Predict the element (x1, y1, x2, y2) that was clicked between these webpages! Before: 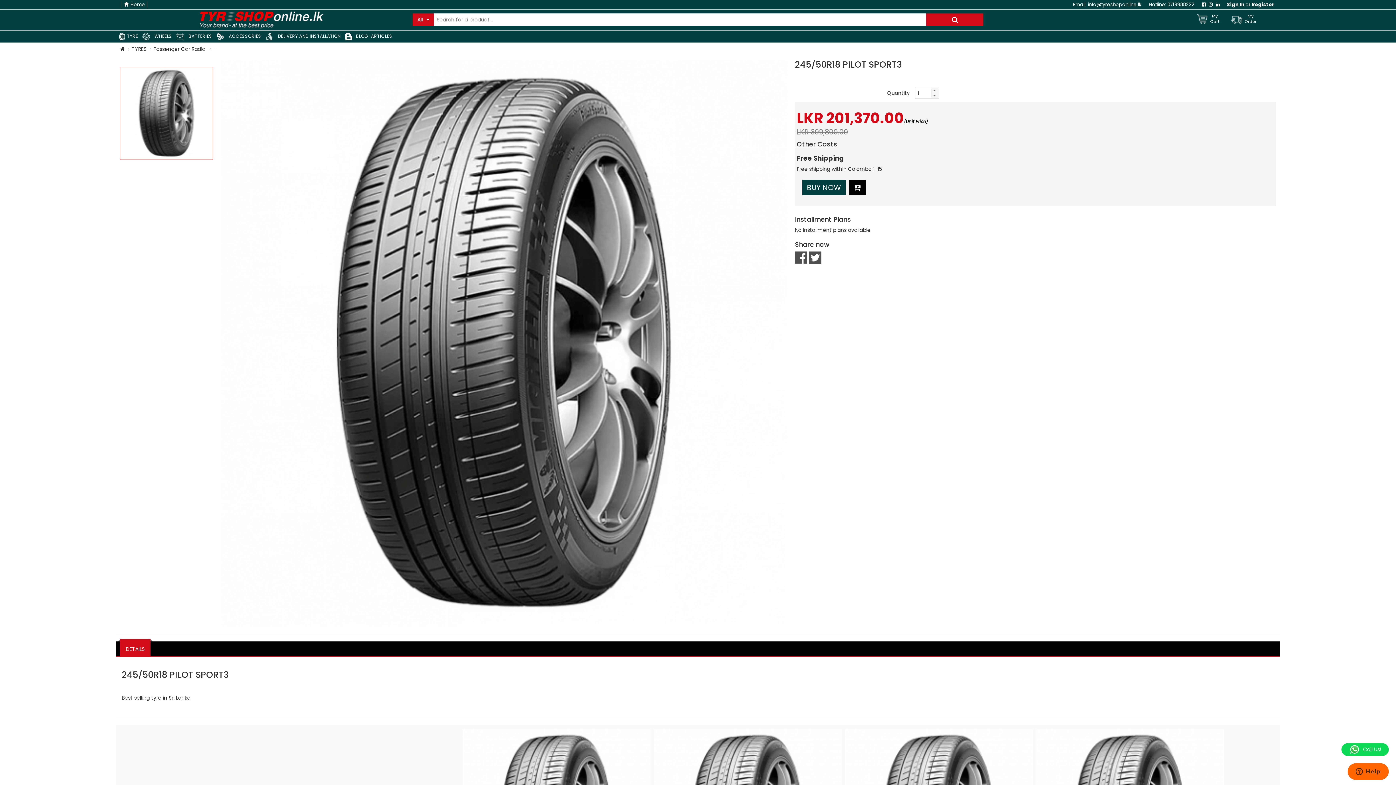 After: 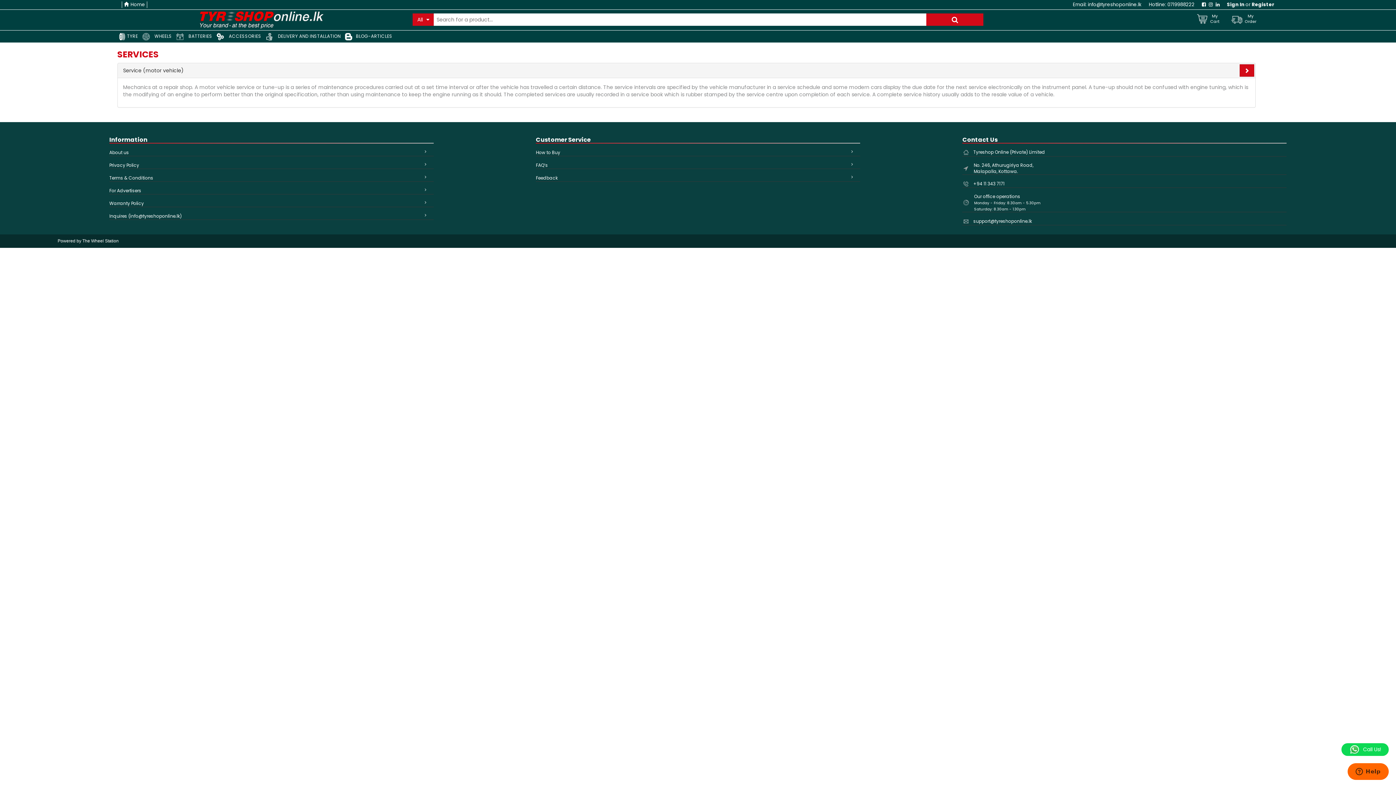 Action: bbox: (1275, 30, 1280, 34)